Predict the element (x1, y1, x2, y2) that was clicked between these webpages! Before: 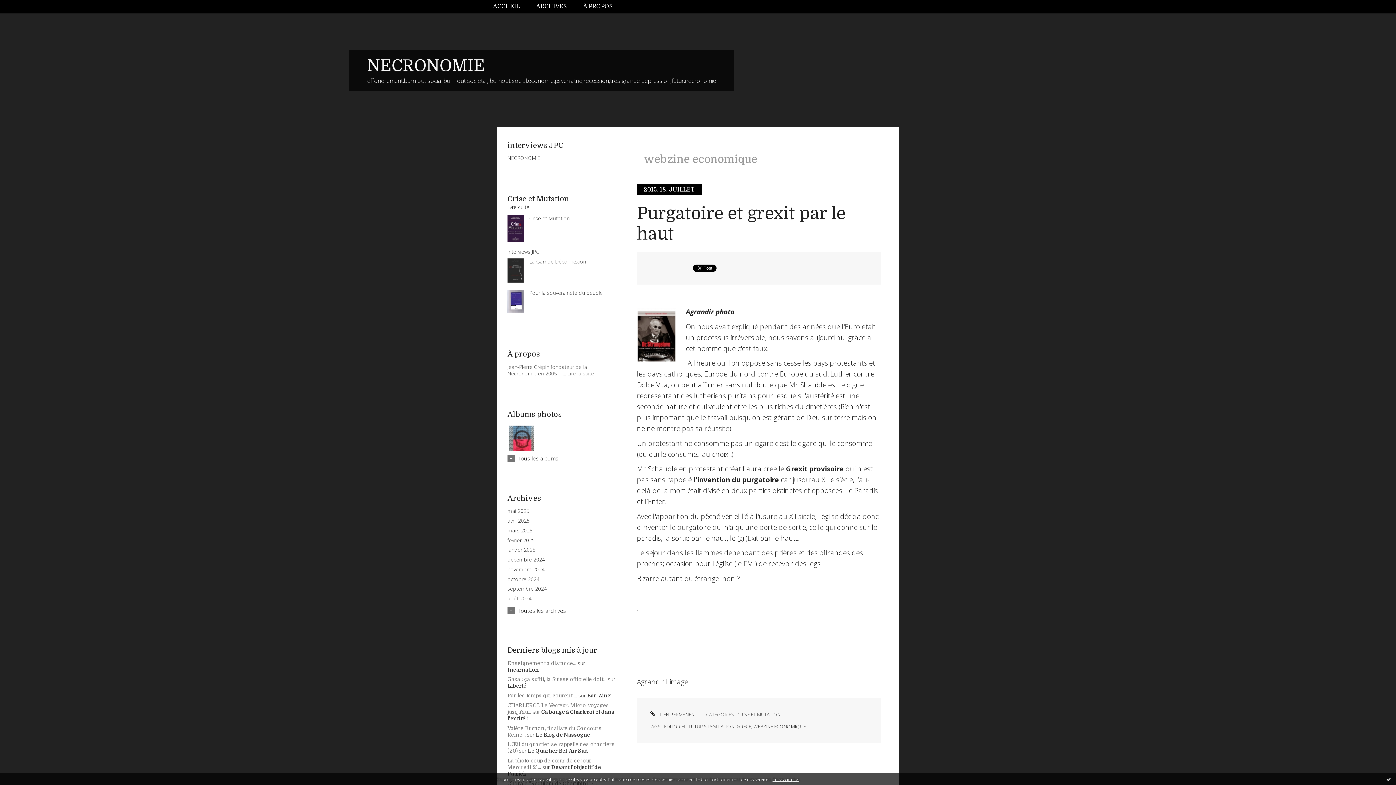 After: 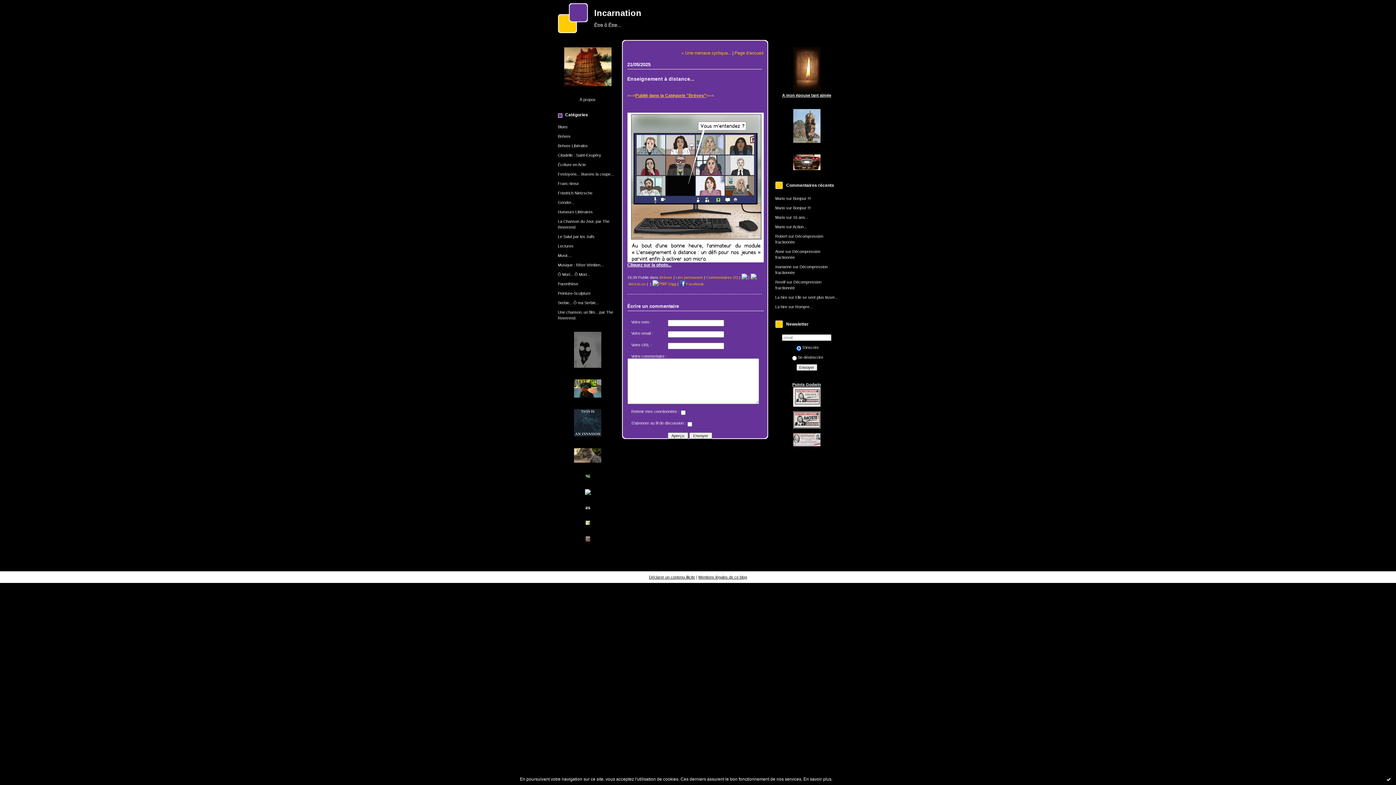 Action: bbox: (507, 660, 576, 666) label: Enseignement à distance...